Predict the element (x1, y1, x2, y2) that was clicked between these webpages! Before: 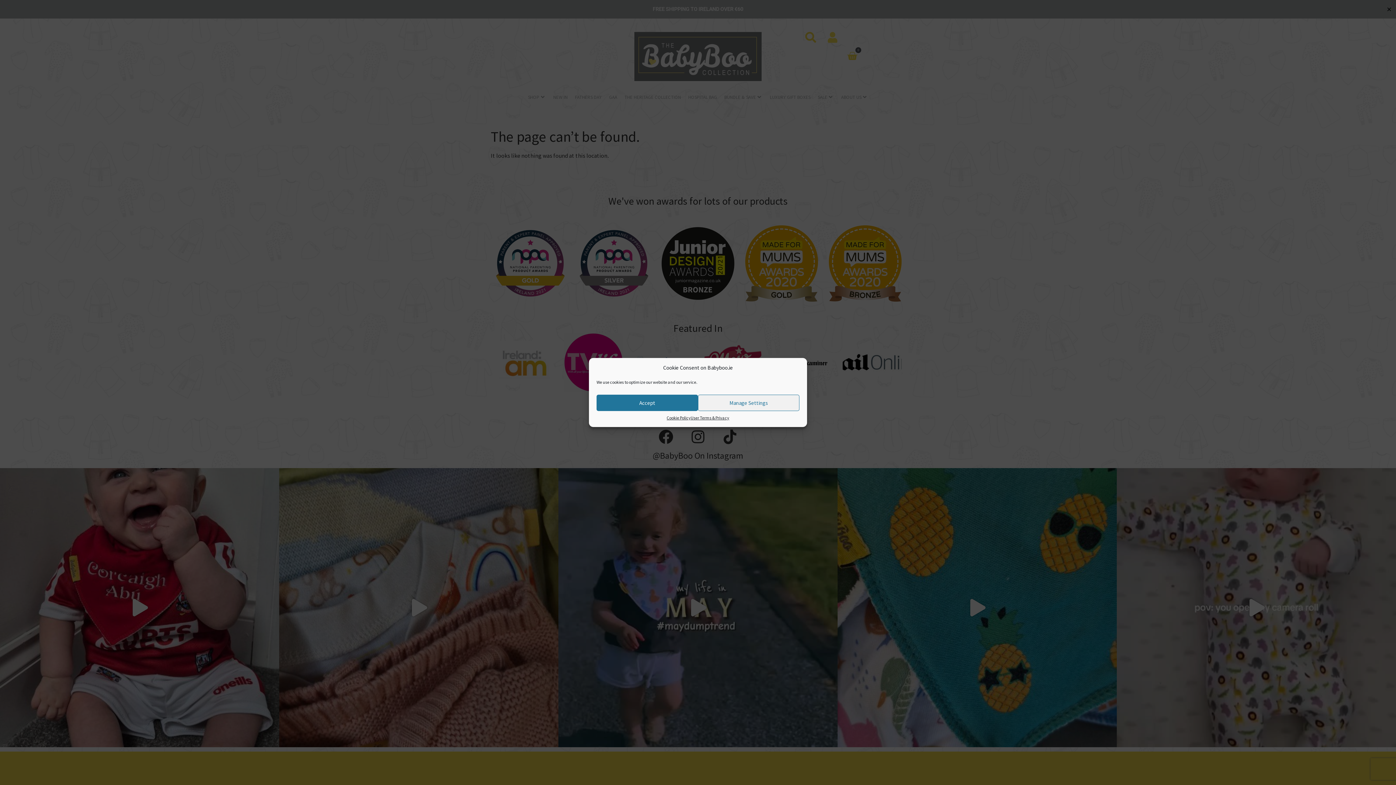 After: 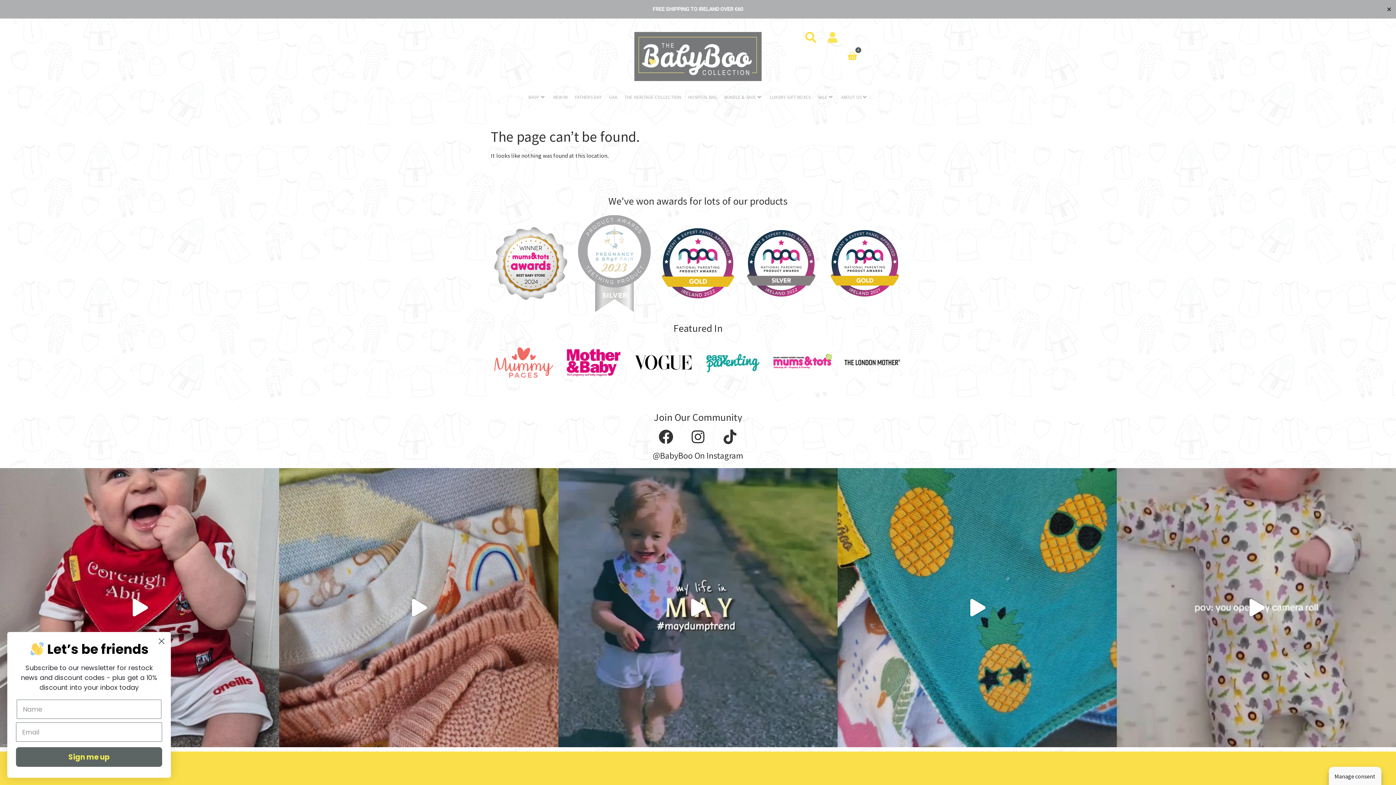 Action: bbox: (596, 394, 698, 411) label: Accept